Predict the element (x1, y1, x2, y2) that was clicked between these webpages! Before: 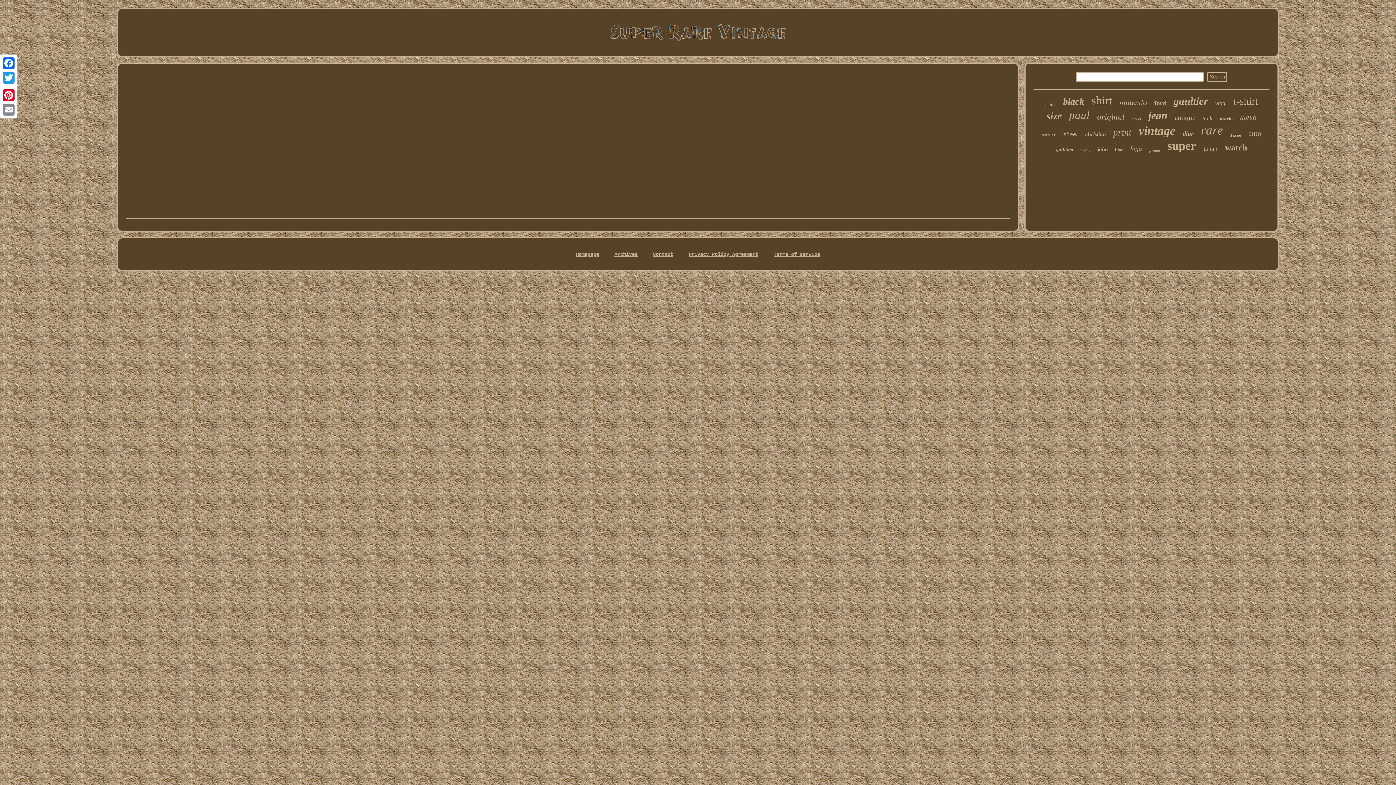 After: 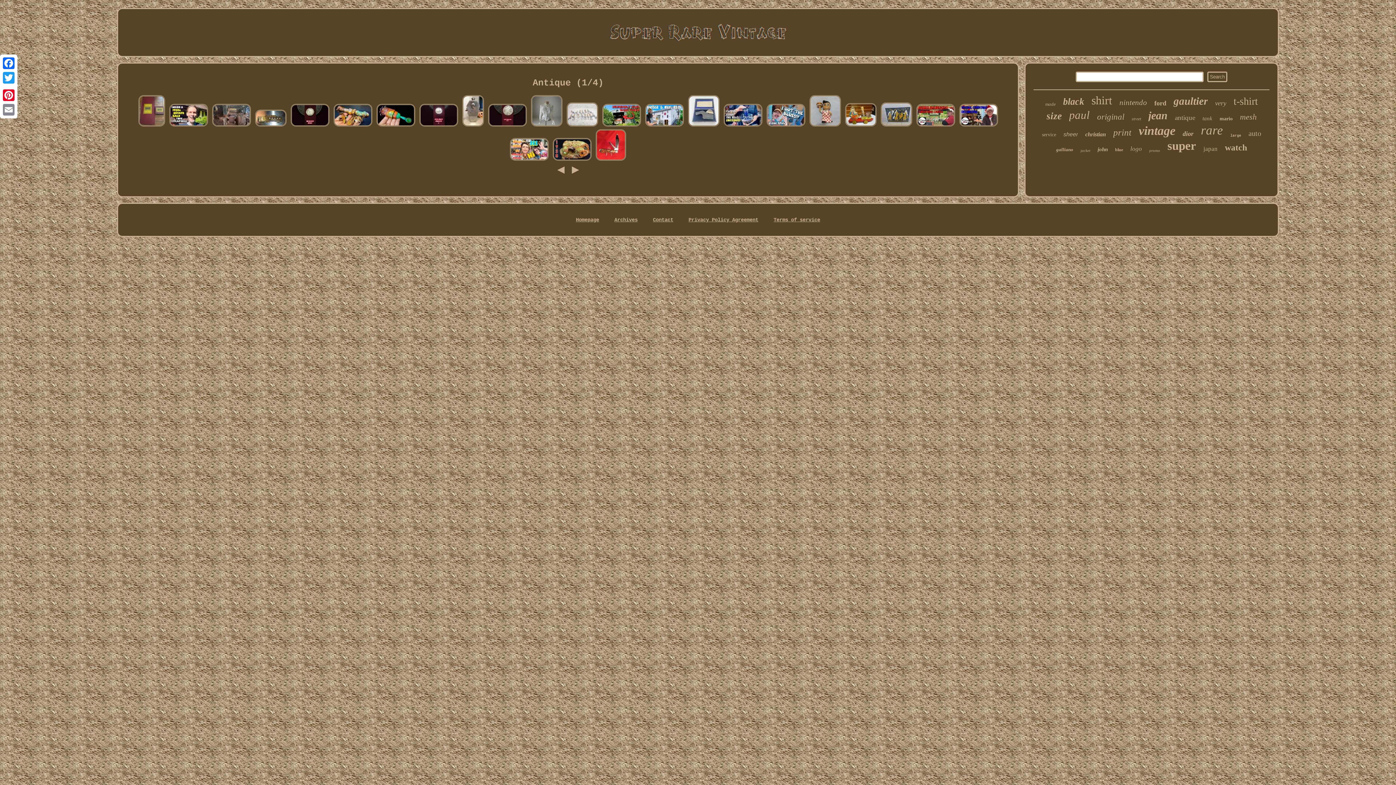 Action: bbox: (1175, 113, 1195, 121) label: antique